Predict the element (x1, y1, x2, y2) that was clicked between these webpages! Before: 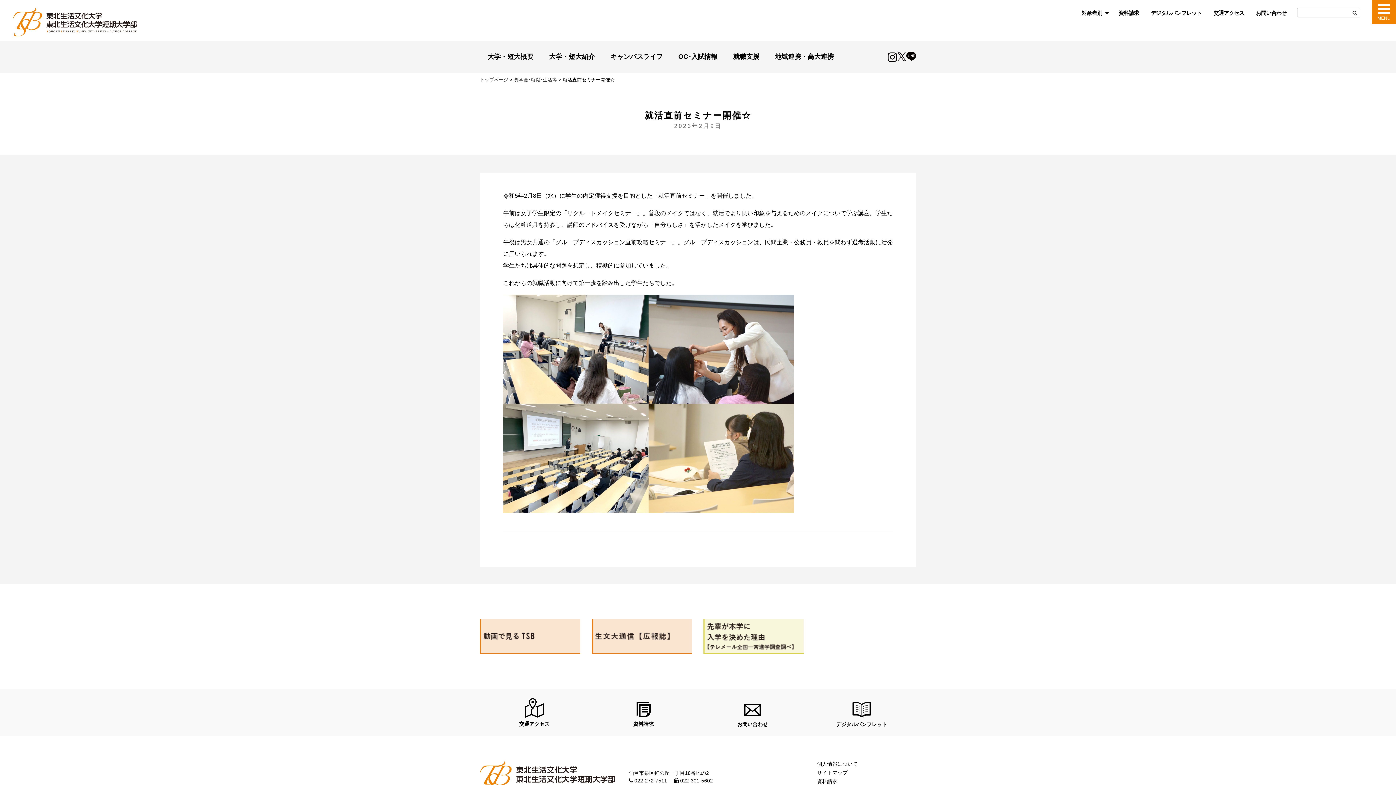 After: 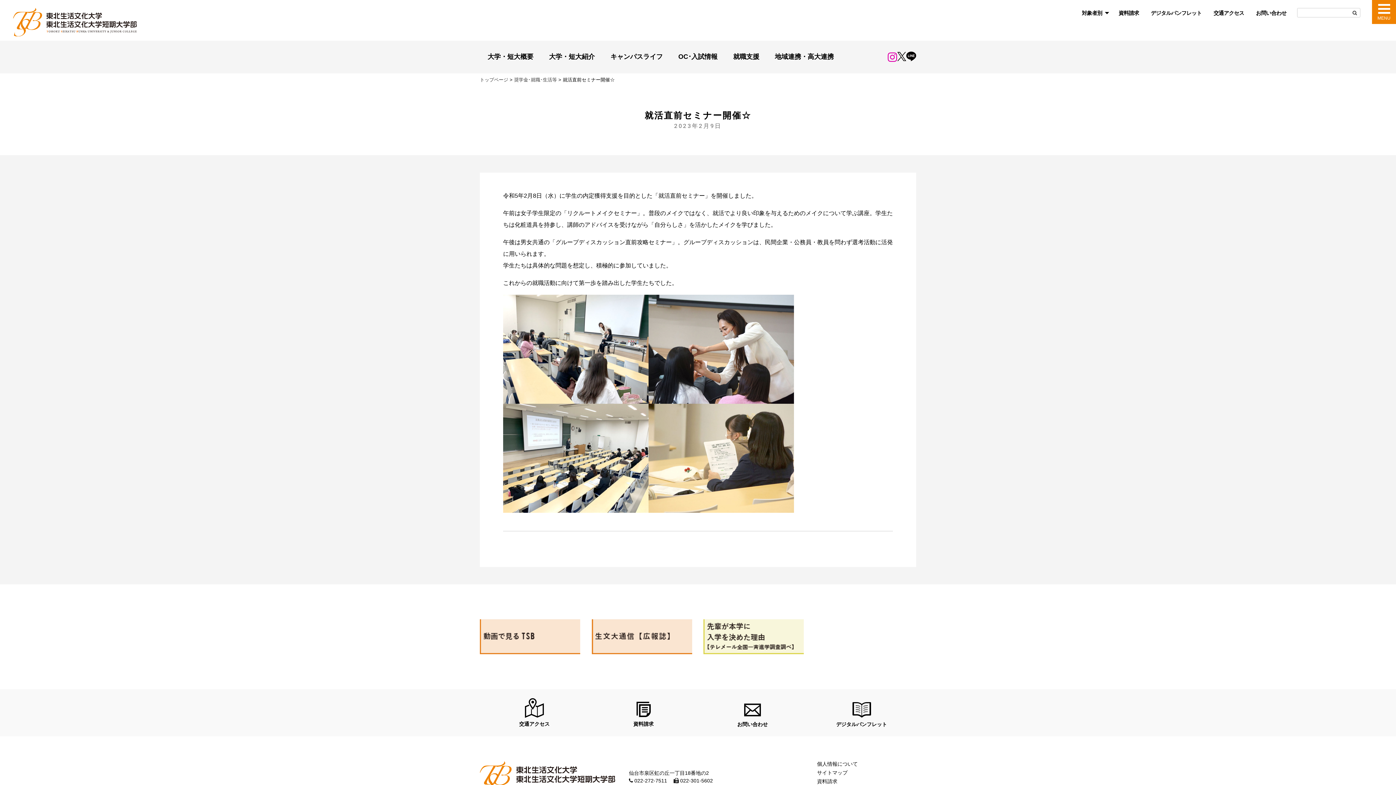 Action: bbox: (887, 51, 897, 62) label: instagram